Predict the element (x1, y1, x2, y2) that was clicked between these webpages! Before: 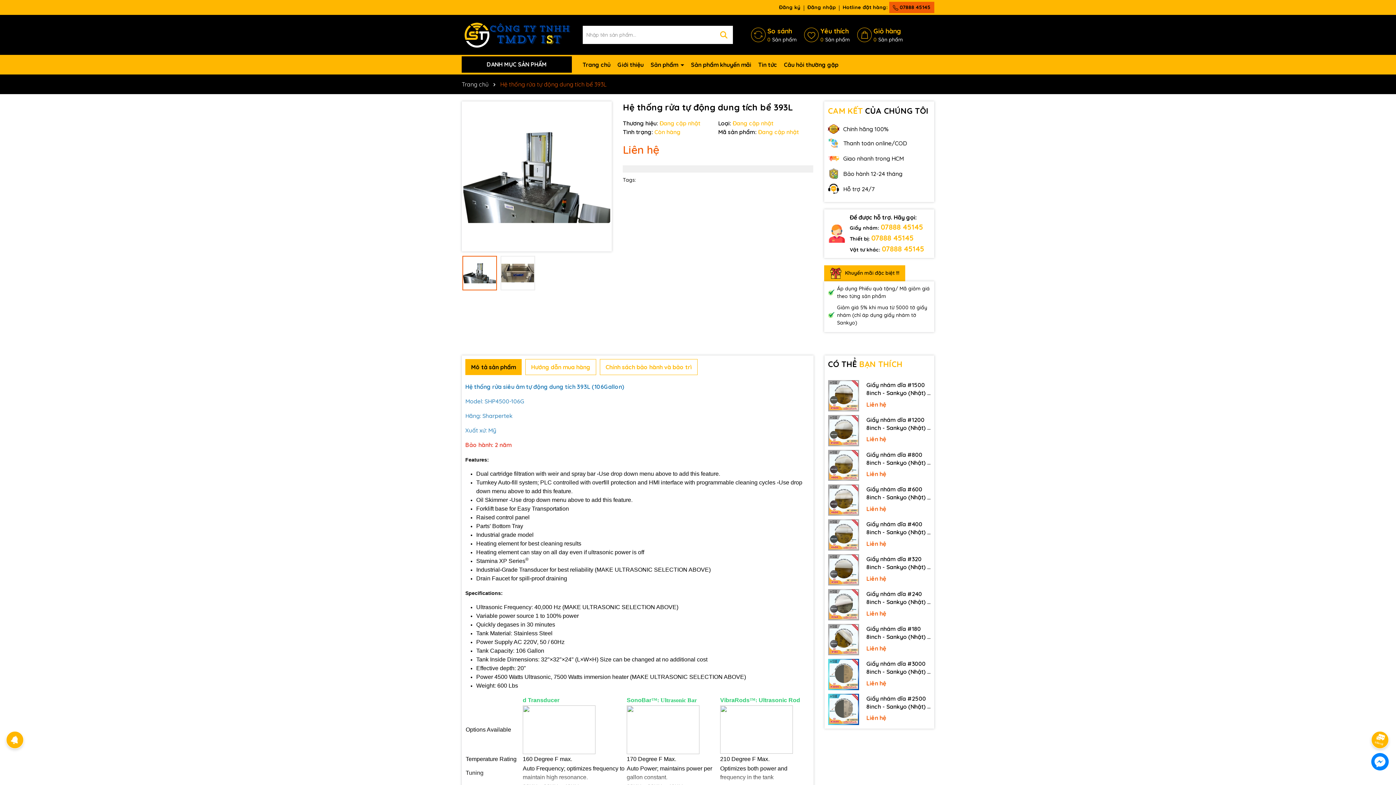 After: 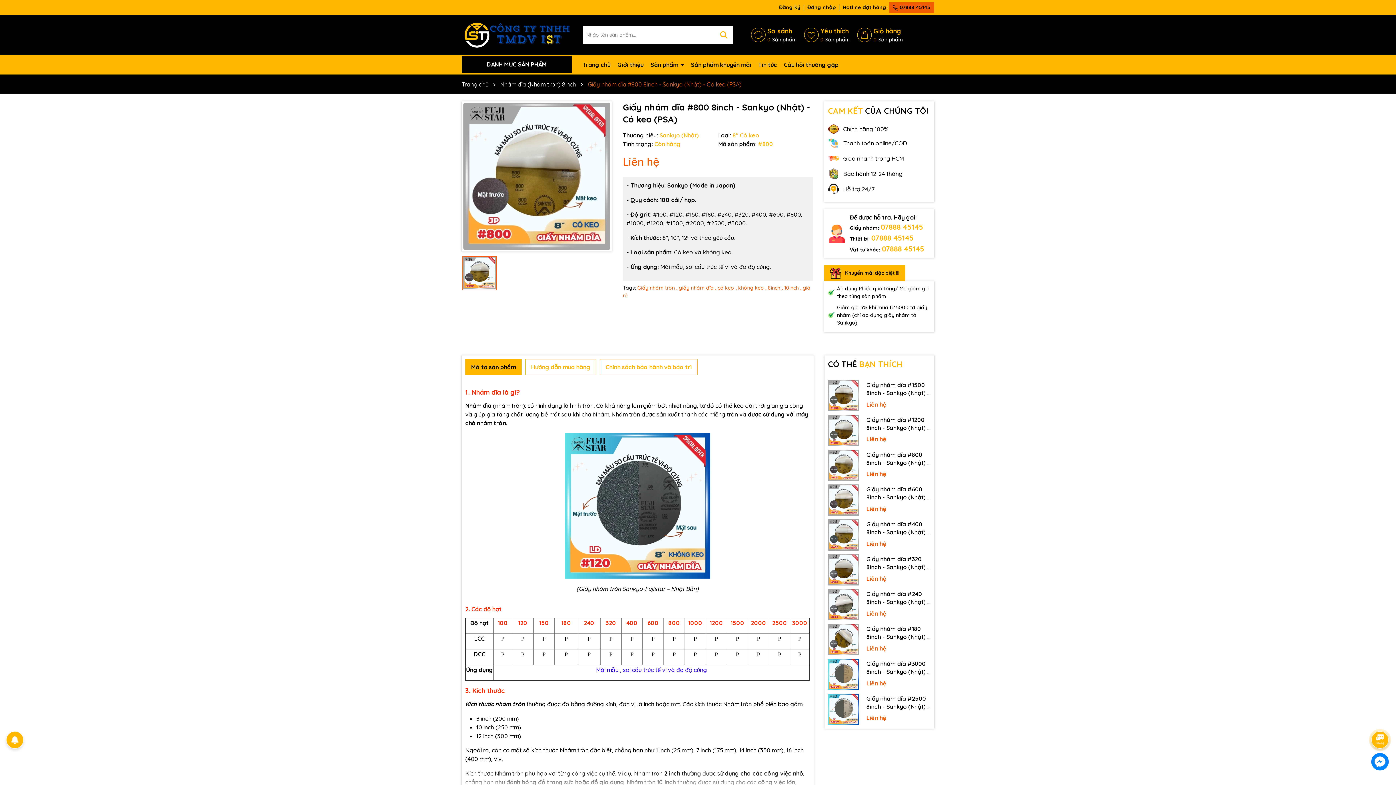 Action: bbox: (828, 450, 859, 481)